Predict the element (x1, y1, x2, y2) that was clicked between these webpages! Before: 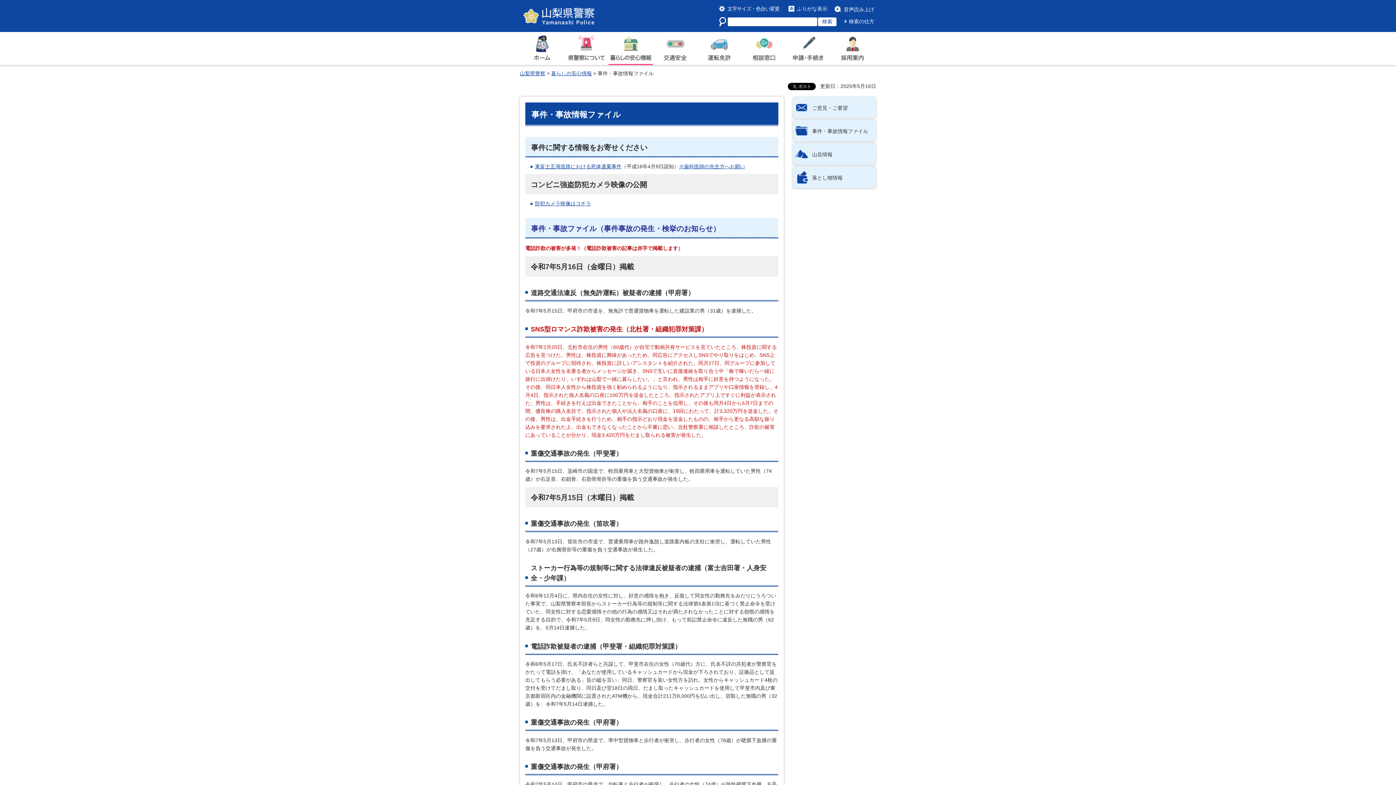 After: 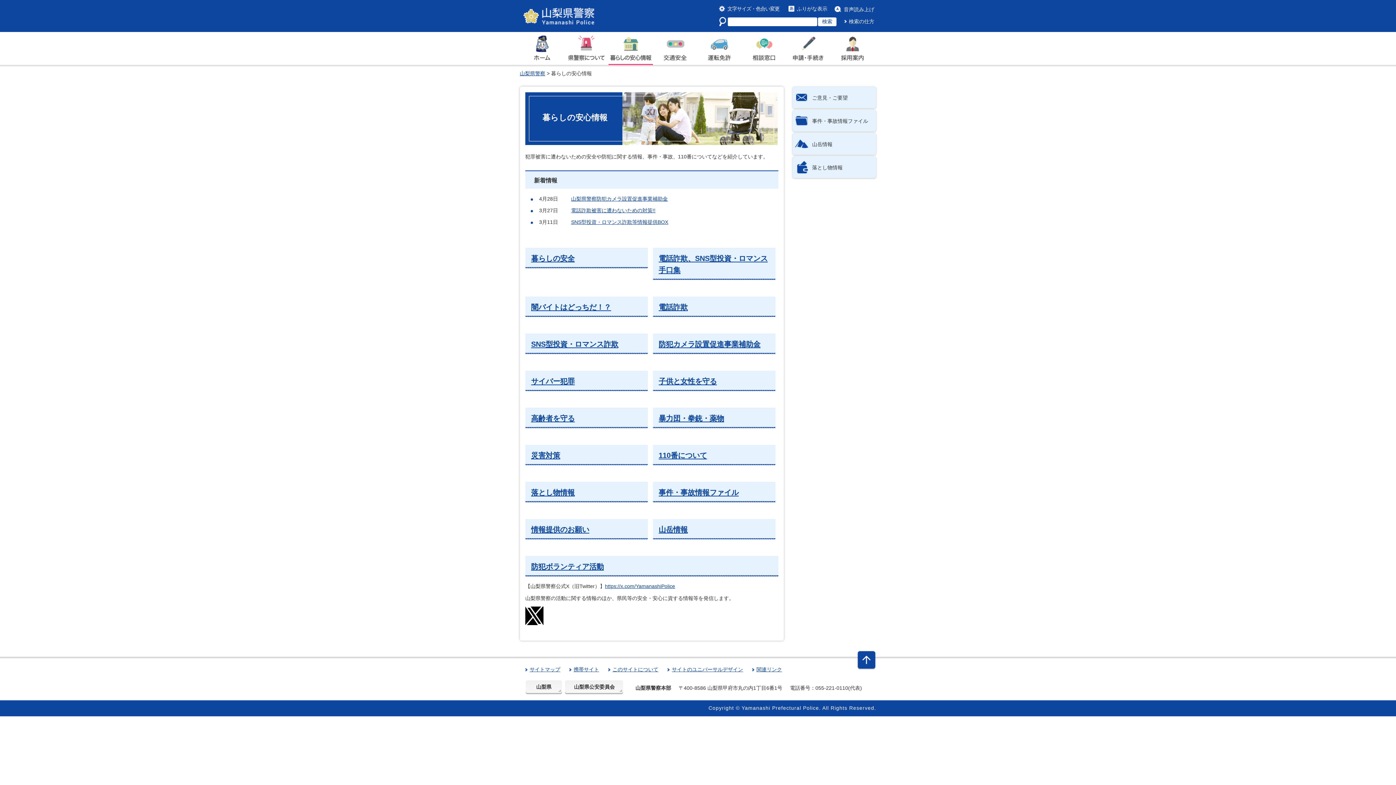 Action: label: 暮らしの安心情報 bbox: (608, 35, 653, 65)